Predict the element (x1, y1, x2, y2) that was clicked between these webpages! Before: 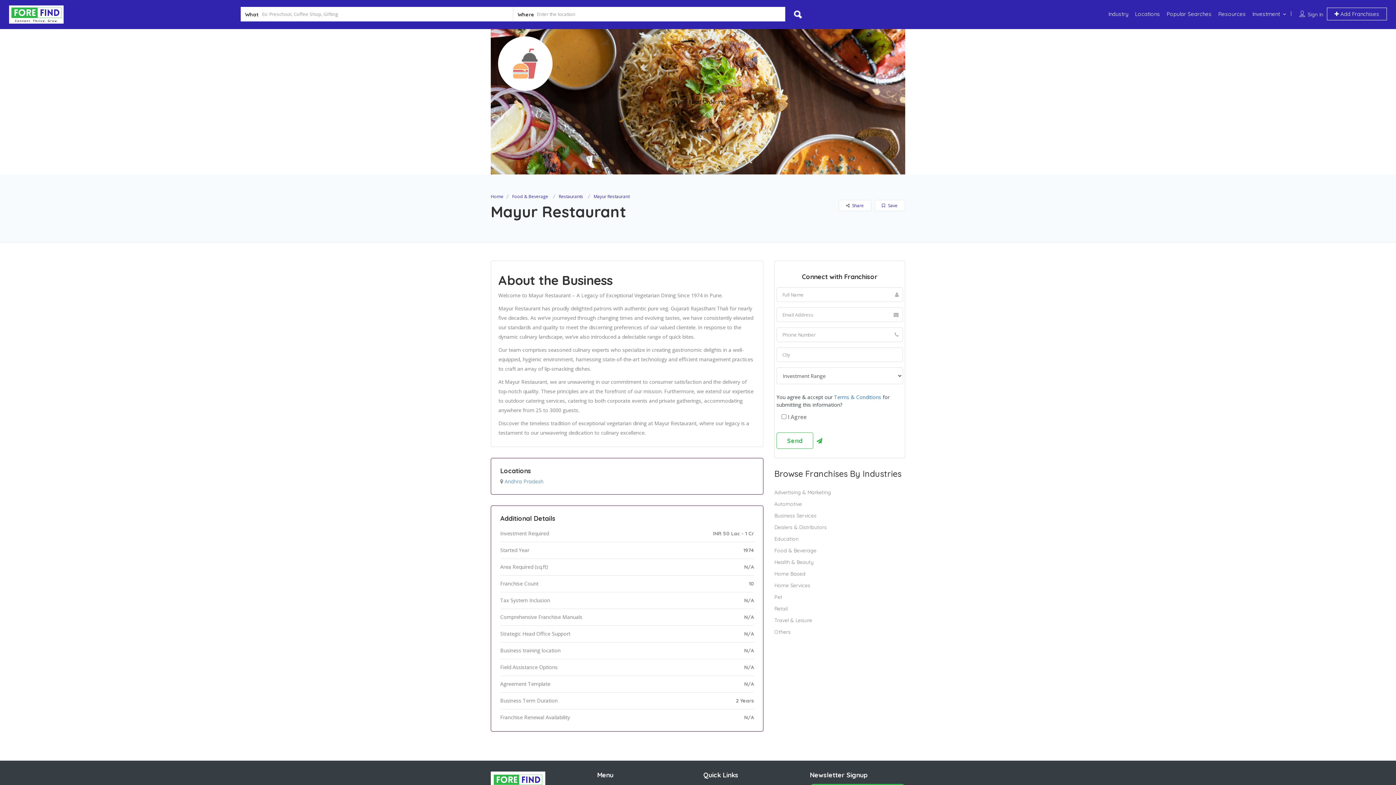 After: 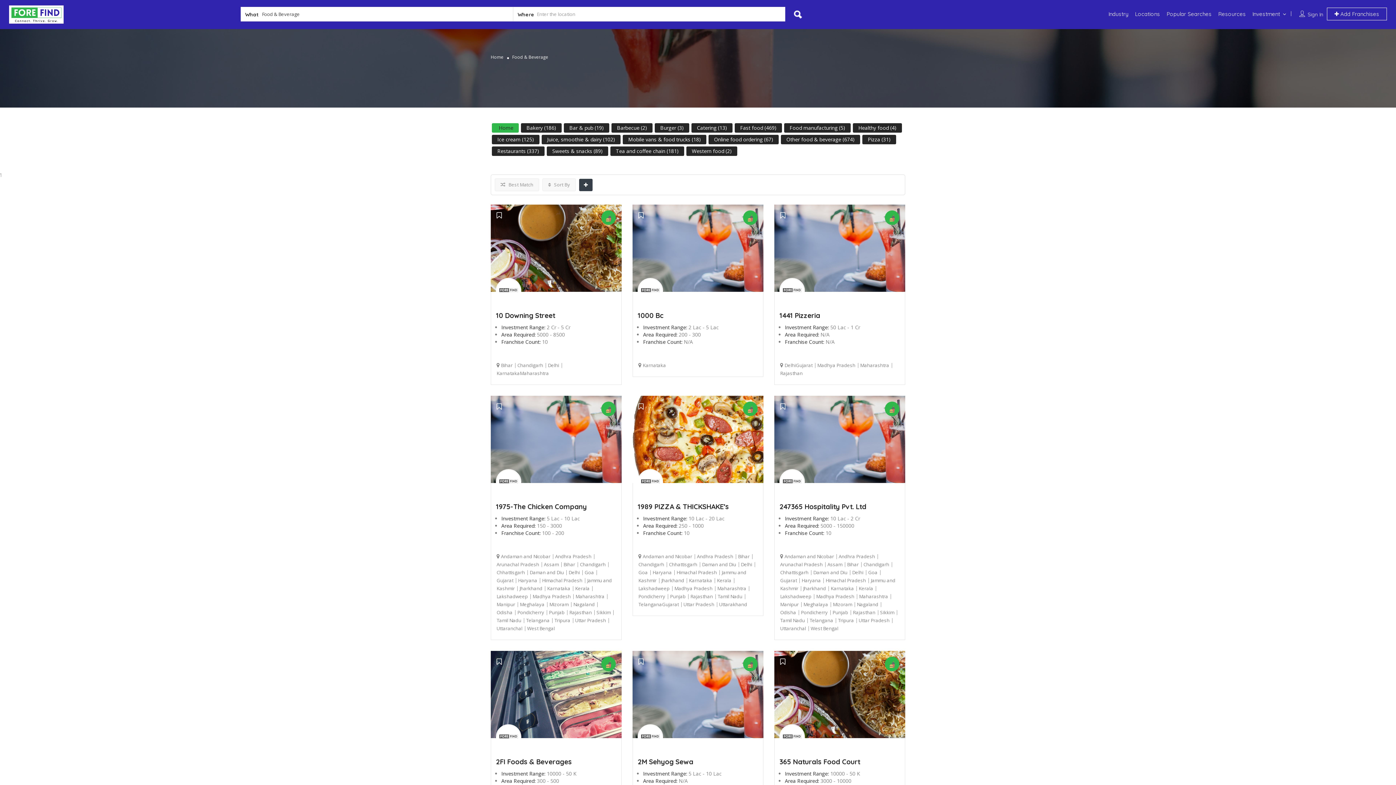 Action: bbox: (774, 547, 816, 554) label: Food & Beverage